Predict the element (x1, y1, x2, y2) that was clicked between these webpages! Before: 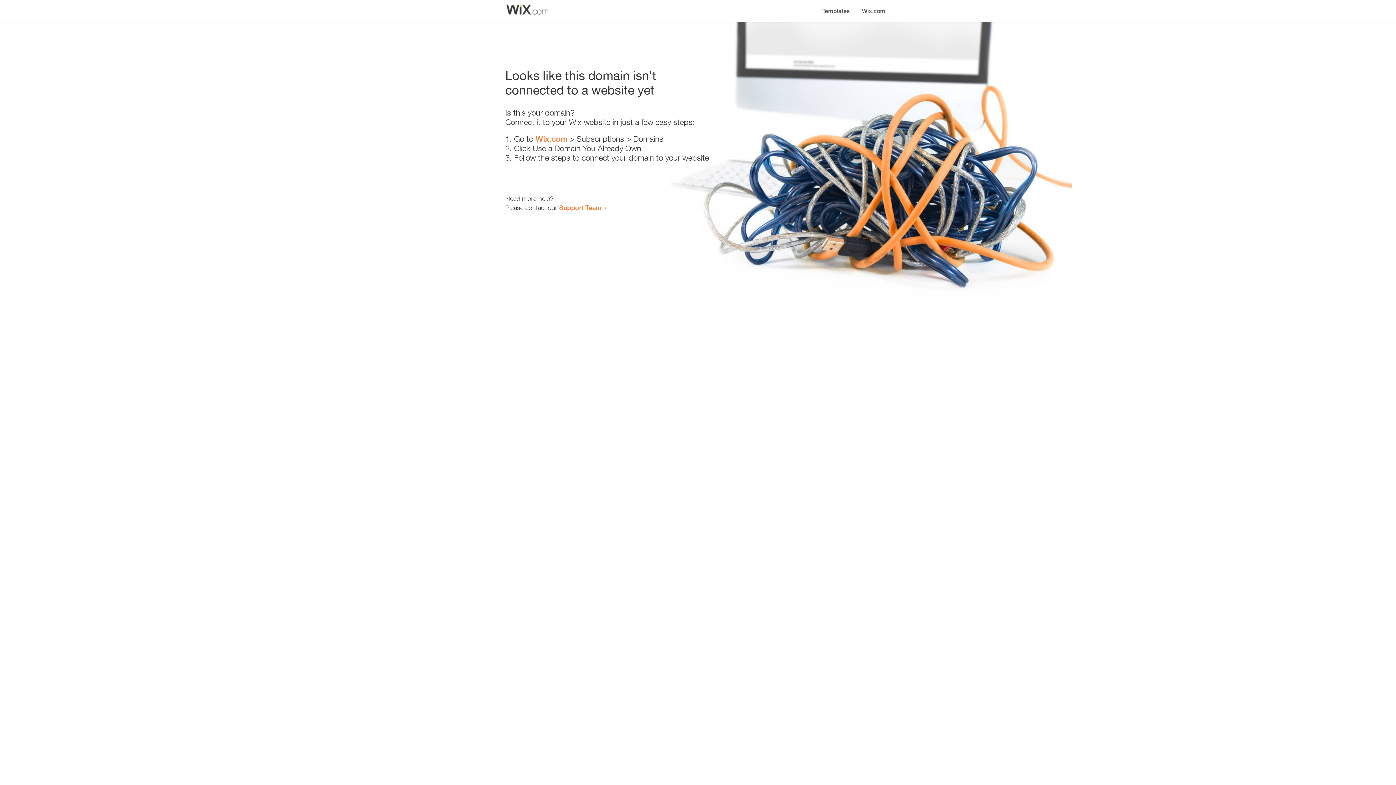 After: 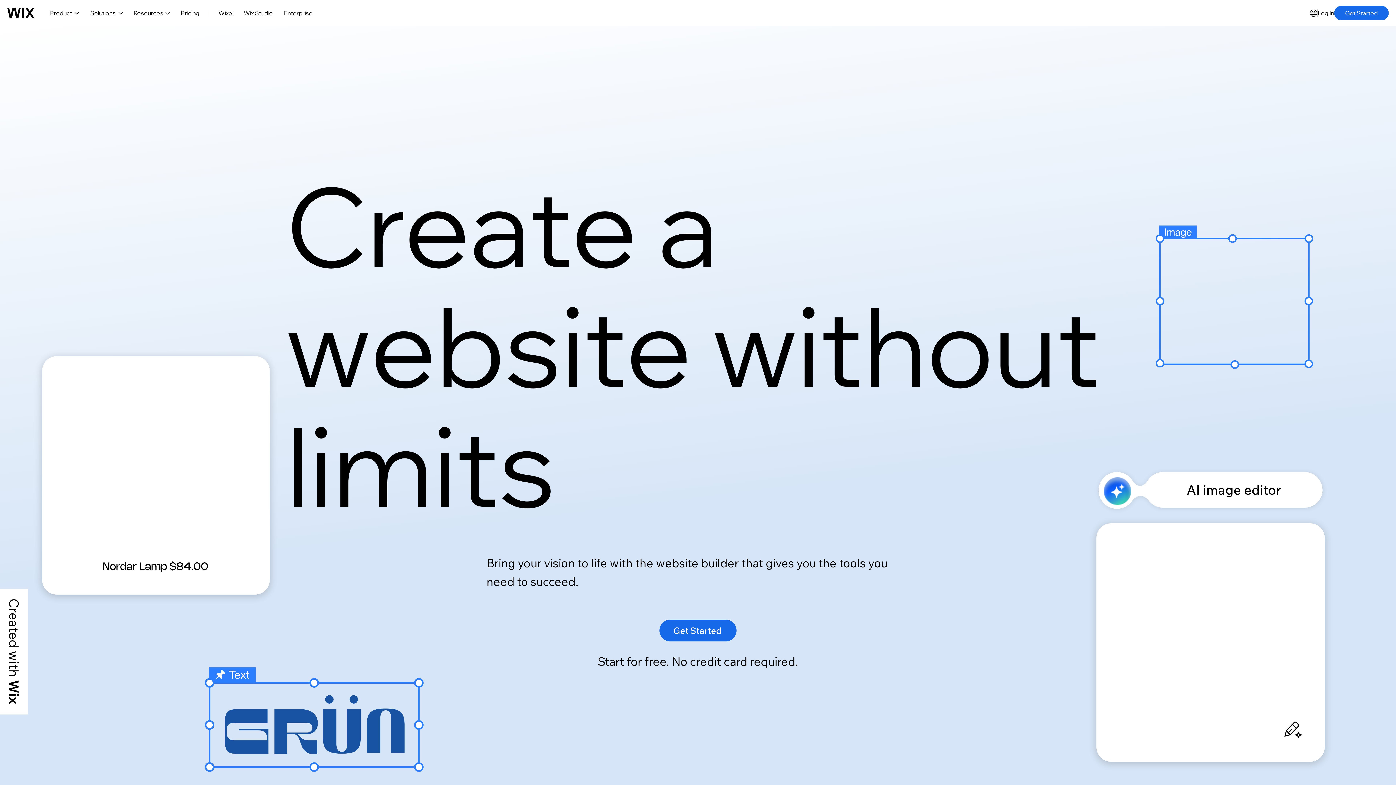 Action: label: Wix.com bbox: (535, 134, 567, 143)